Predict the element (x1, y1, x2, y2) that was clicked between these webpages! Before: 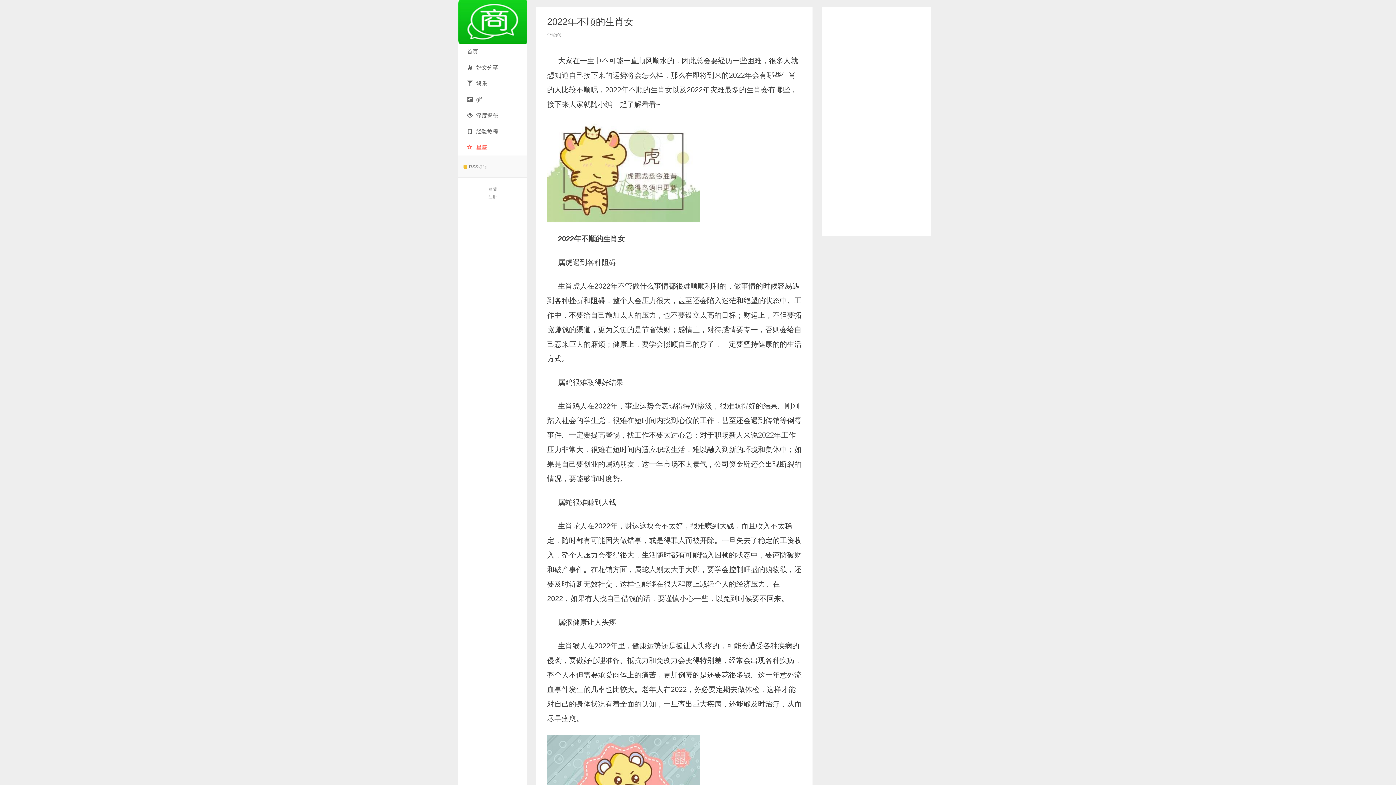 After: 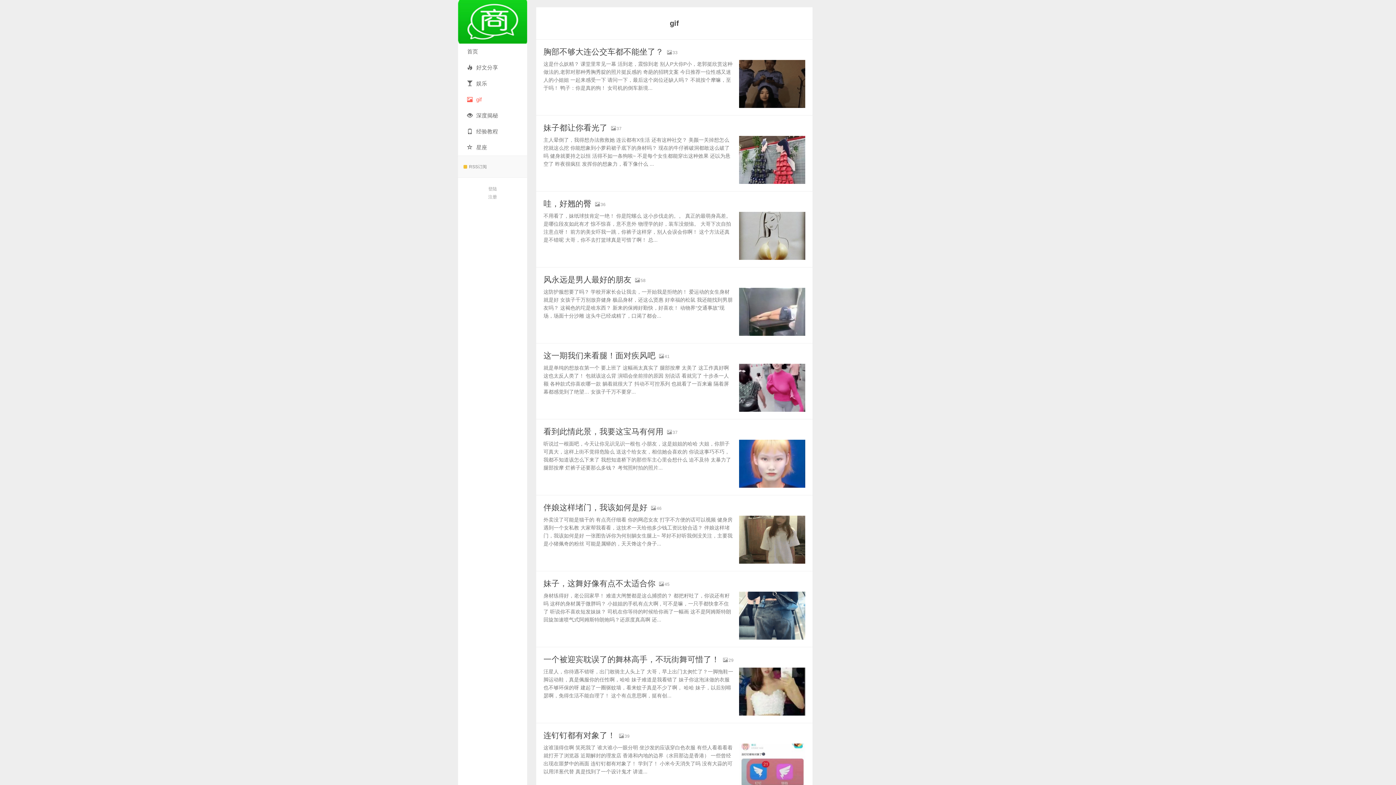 Action: bbox: (458, 91, 527, 107) label: gif